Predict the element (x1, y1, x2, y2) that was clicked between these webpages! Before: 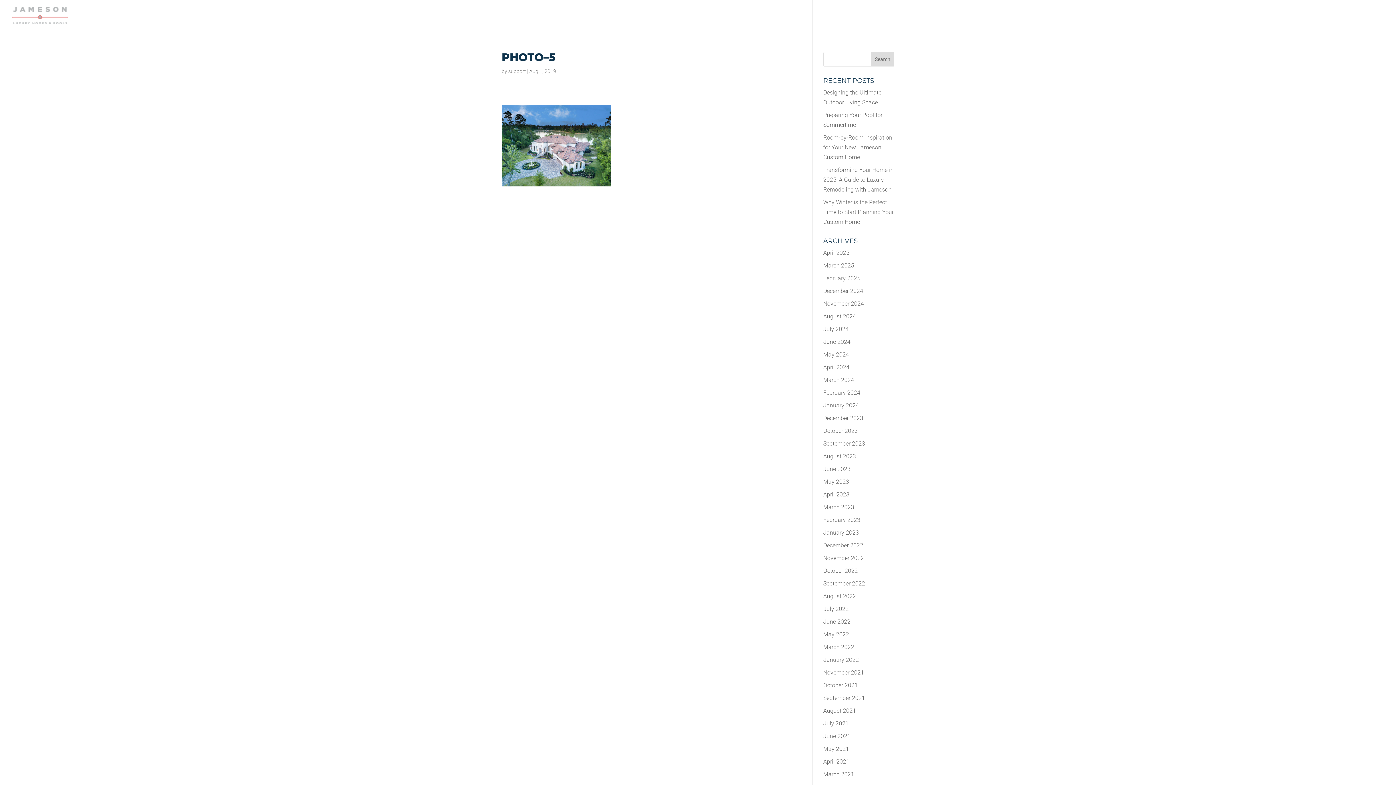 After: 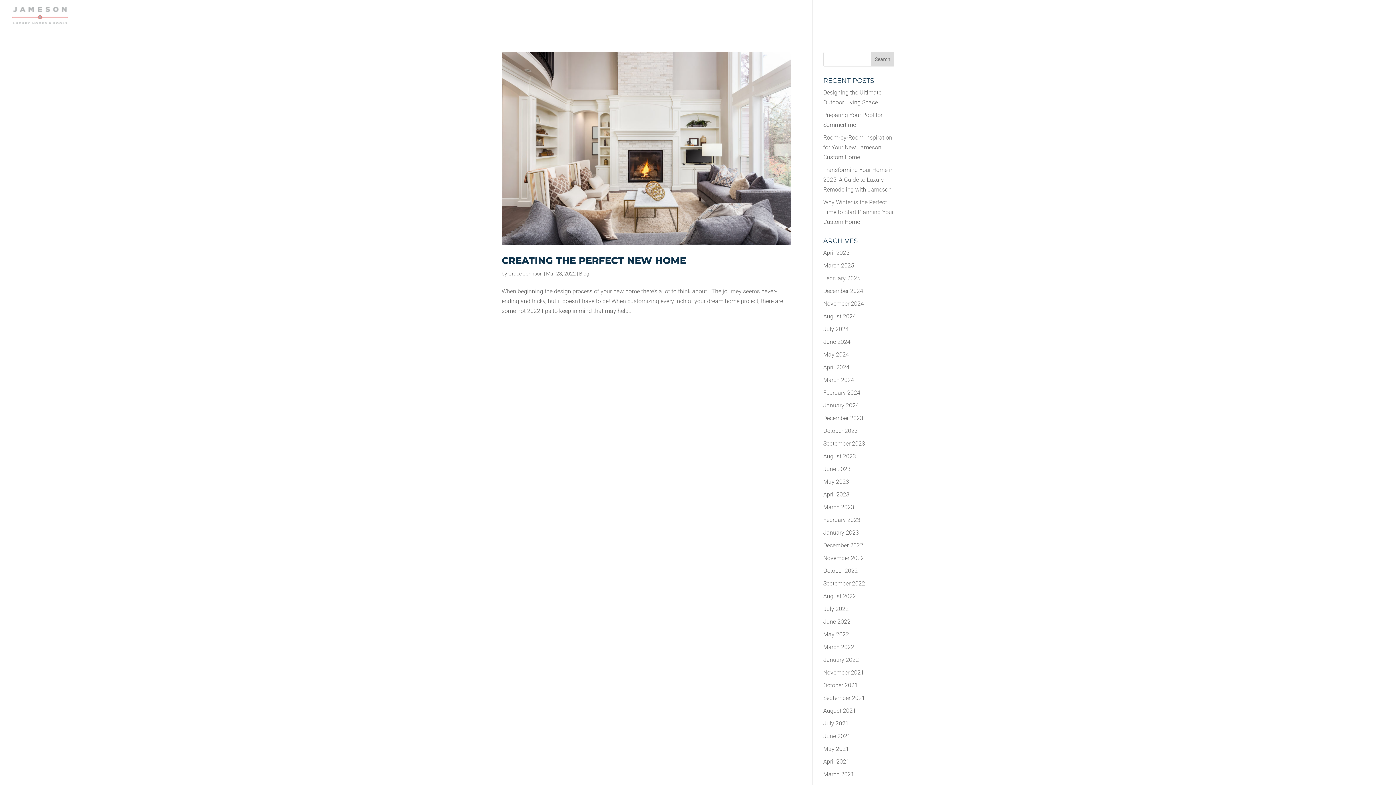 Action: label: March 2022 bbox: (823, 644, 854, 650)